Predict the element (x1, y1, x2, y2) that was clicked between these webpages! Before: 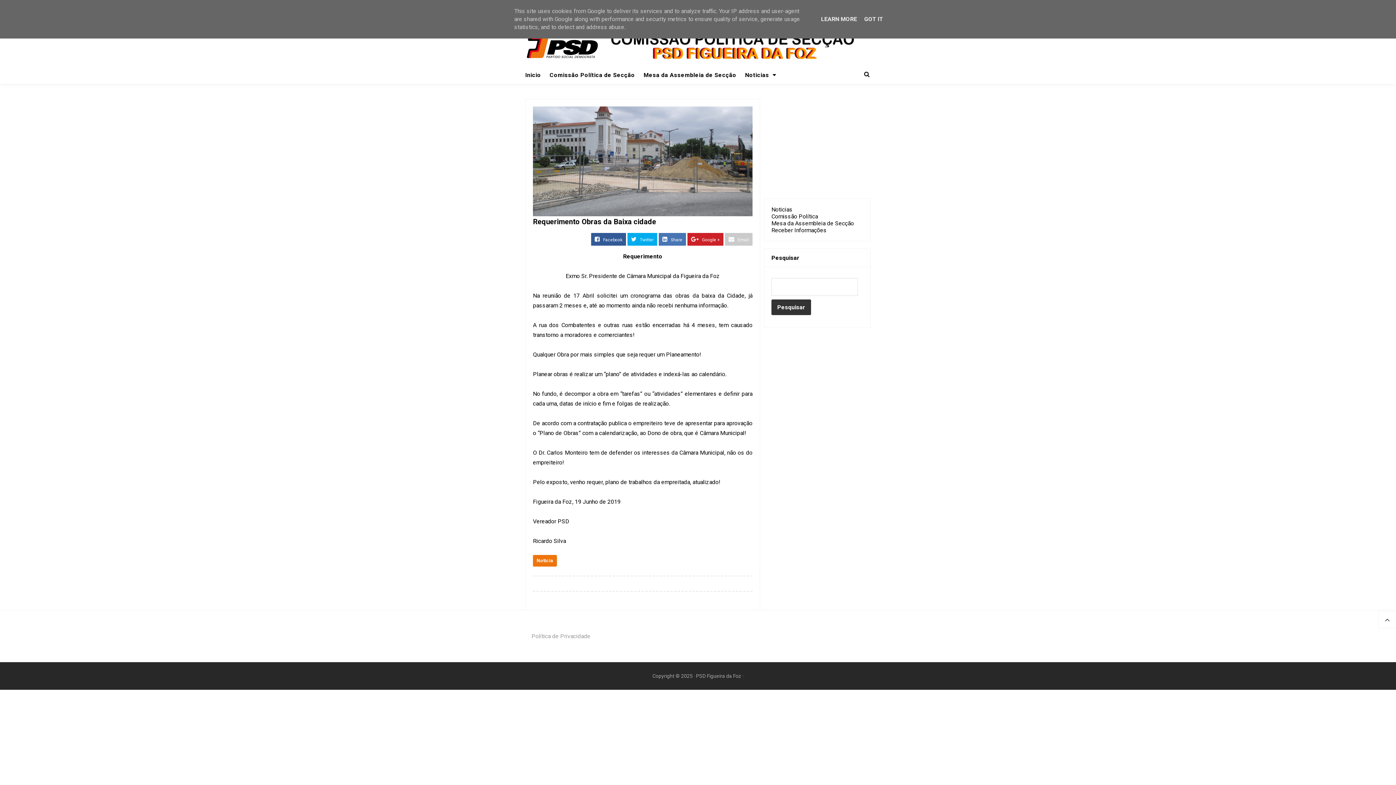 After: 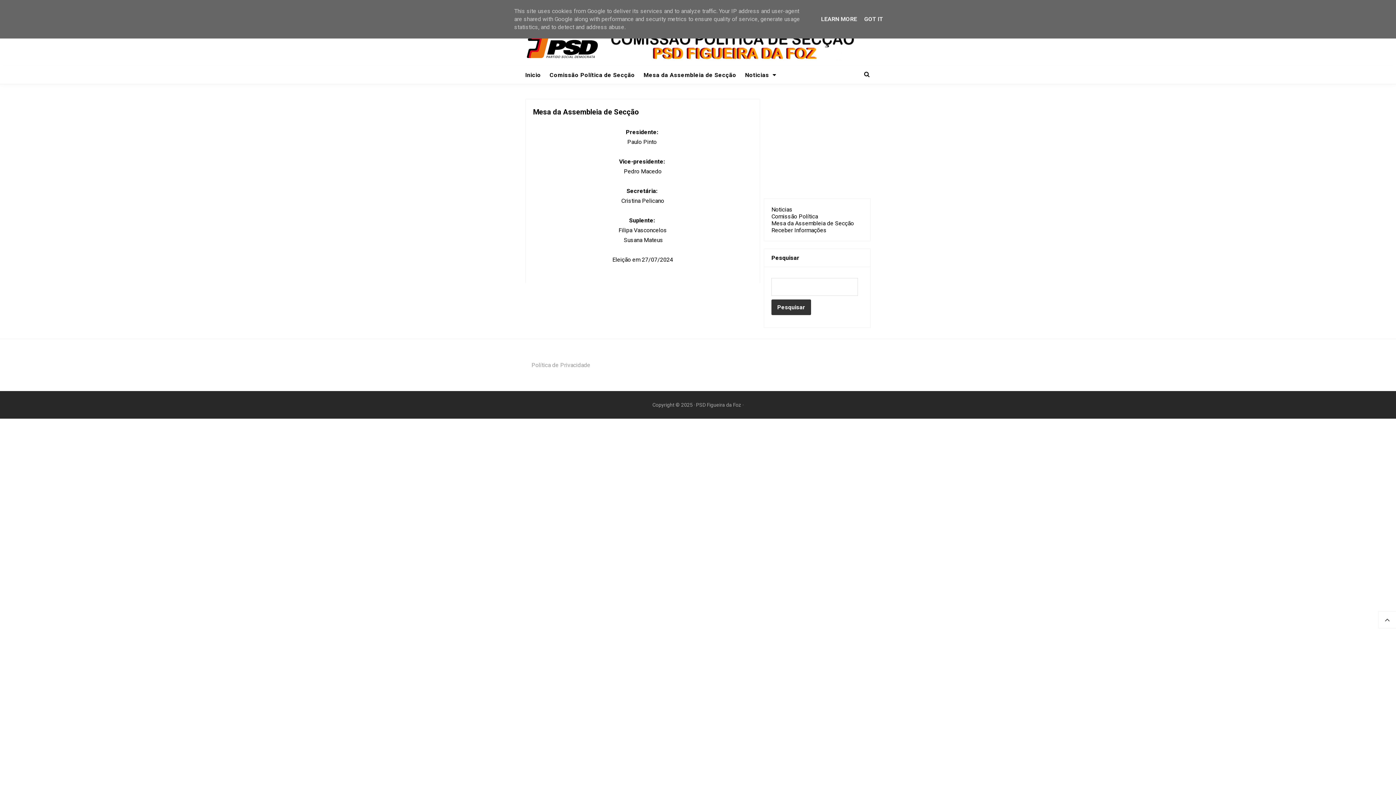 Action: label: Mesa da Assembleia de Secção bbox: (640, 66, 740, 84)